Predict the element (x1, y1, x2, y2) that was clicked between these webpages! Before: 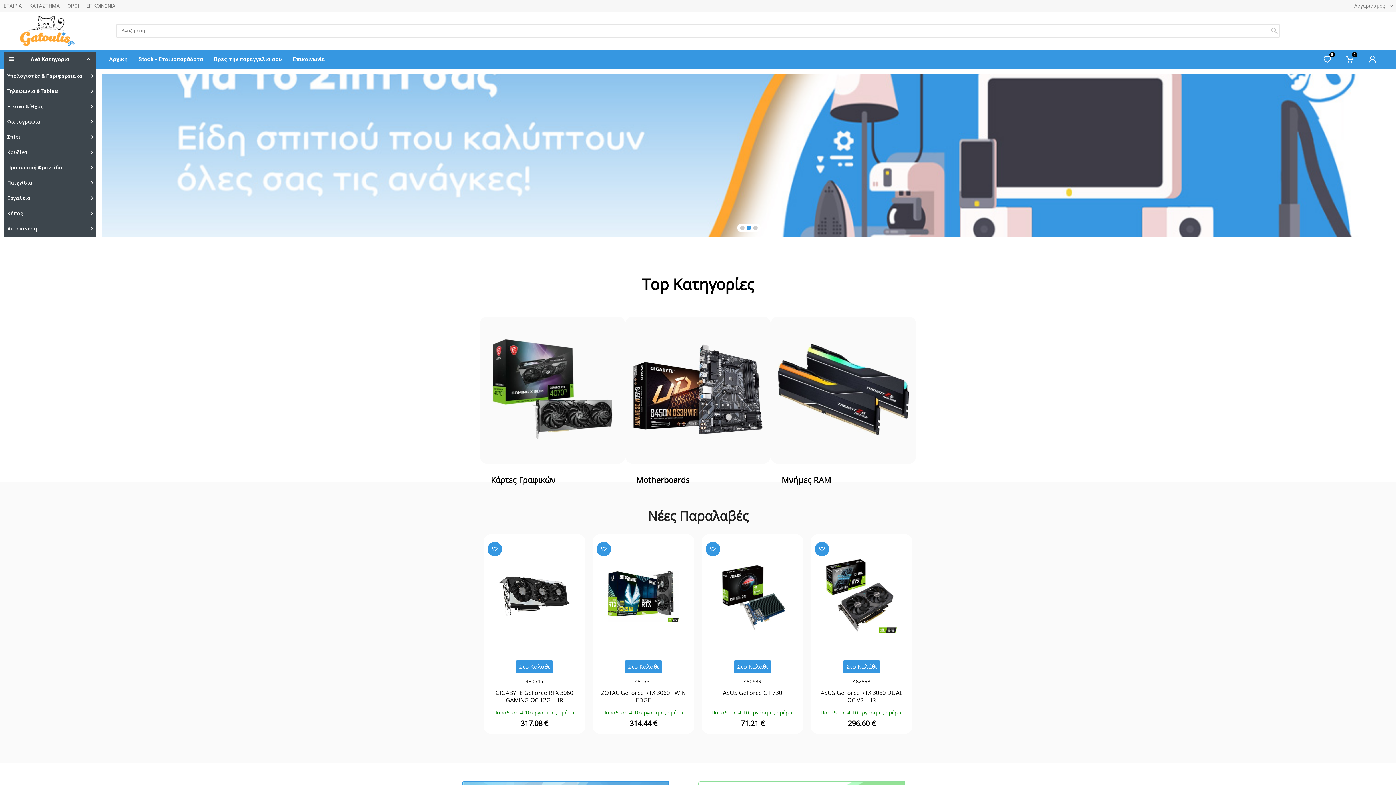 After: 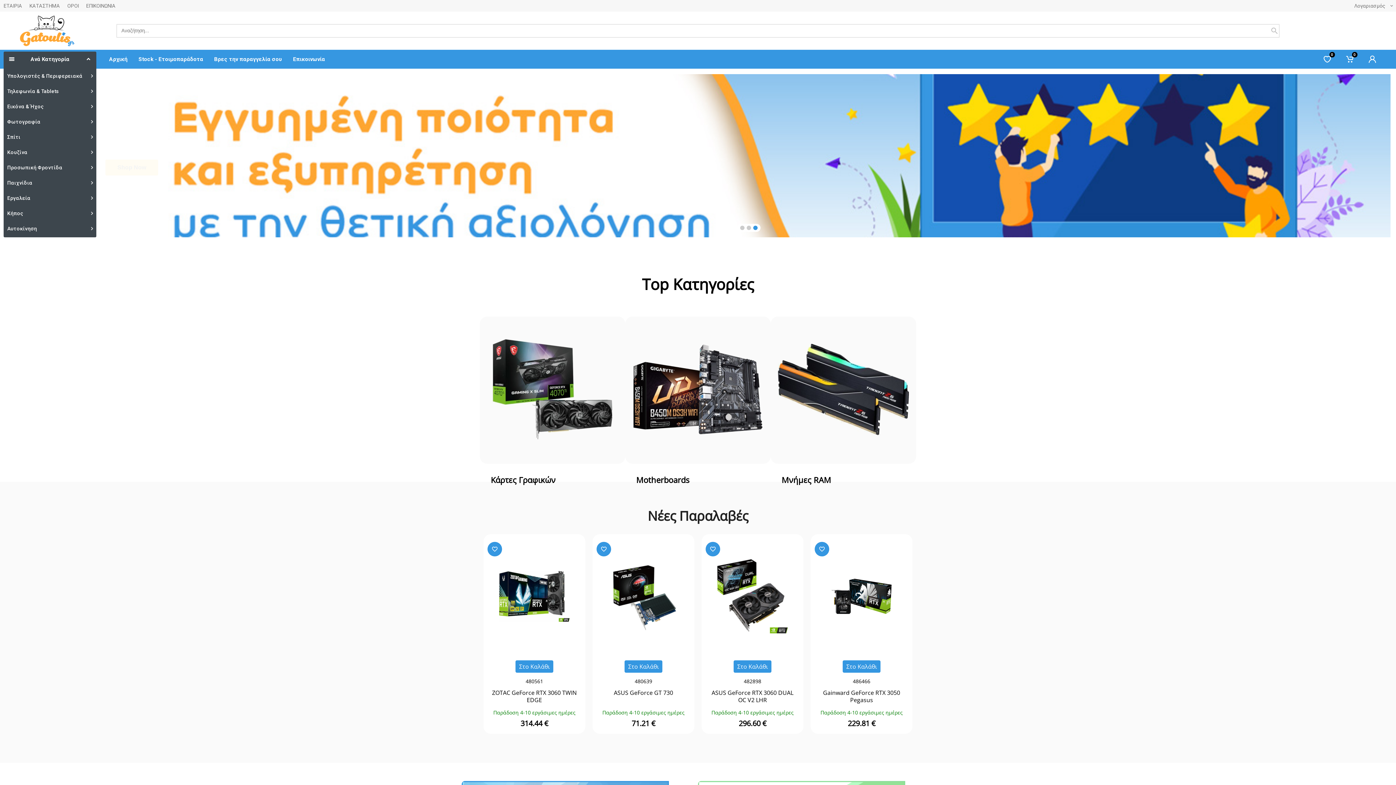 Action: bbox: (705, 516, 790, 528) label: Άμεση αποστολή